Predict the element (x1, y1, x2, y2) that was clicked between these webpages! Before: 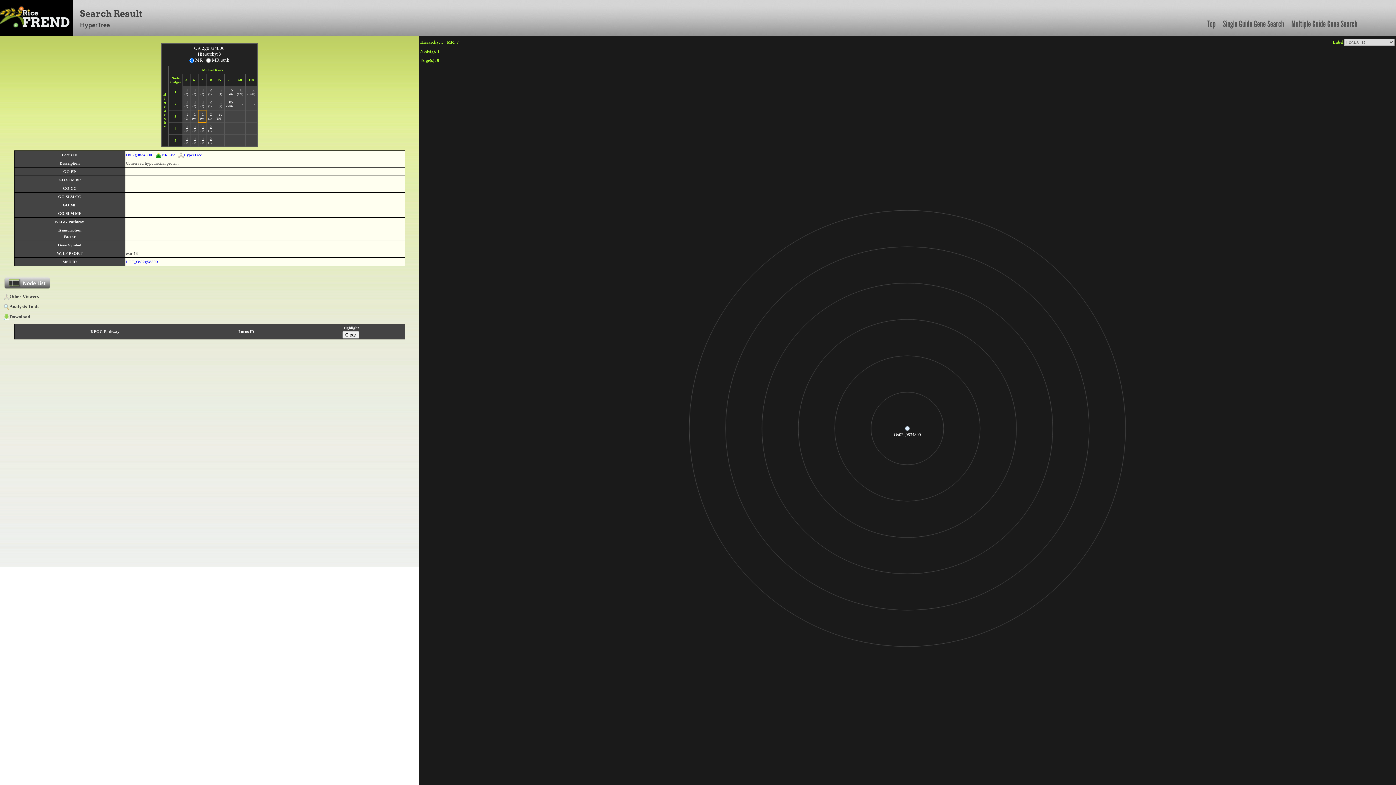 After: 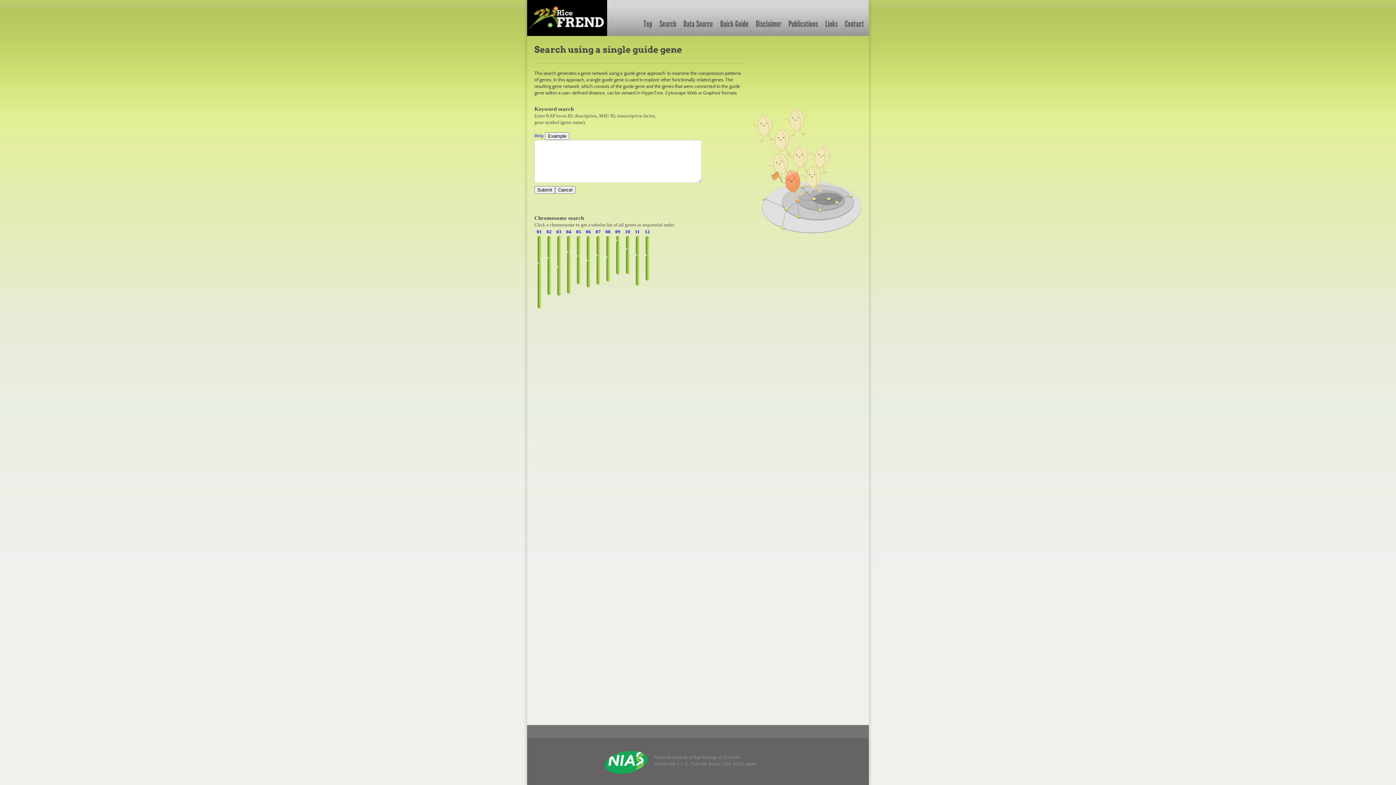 Action: bbox: (1219, 13, 1288, 34) label: Single Guide Gene Search